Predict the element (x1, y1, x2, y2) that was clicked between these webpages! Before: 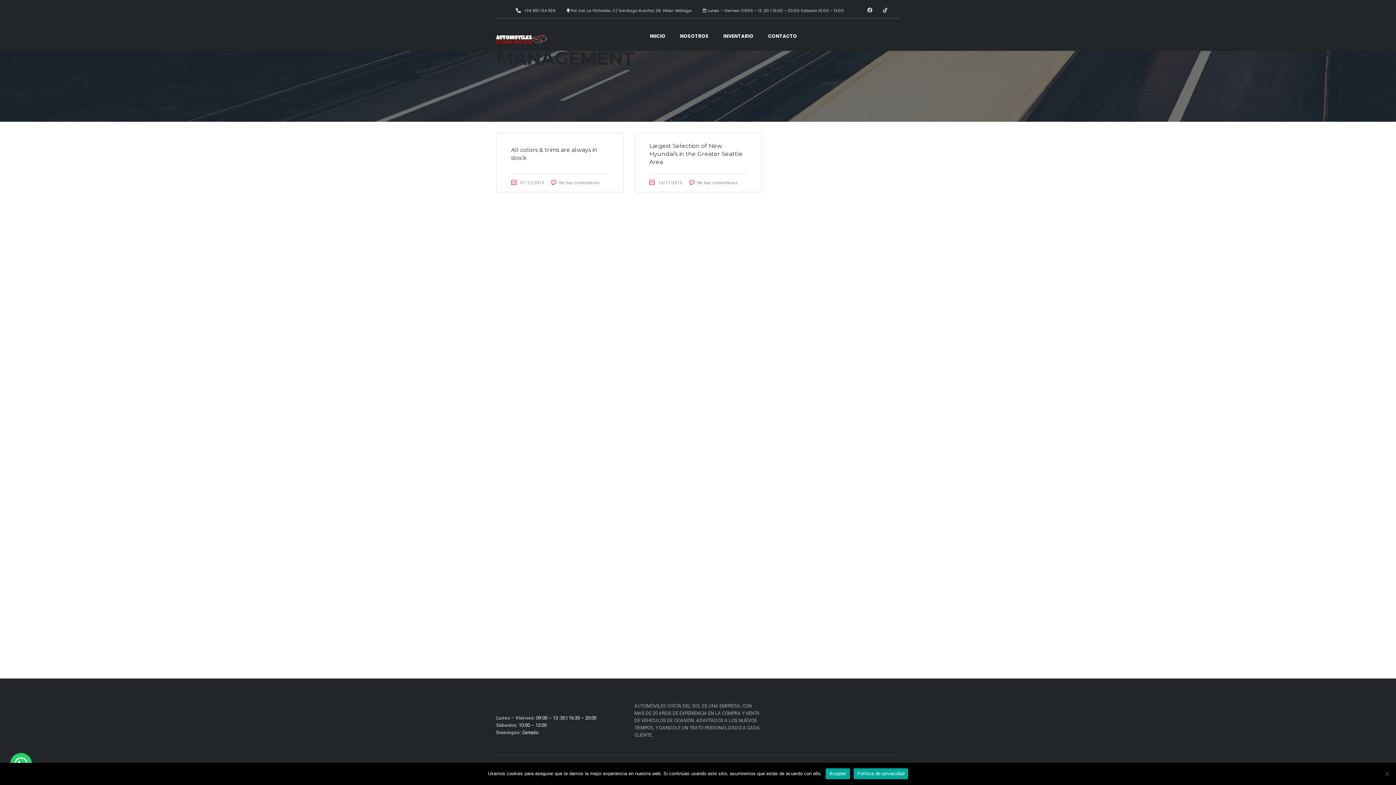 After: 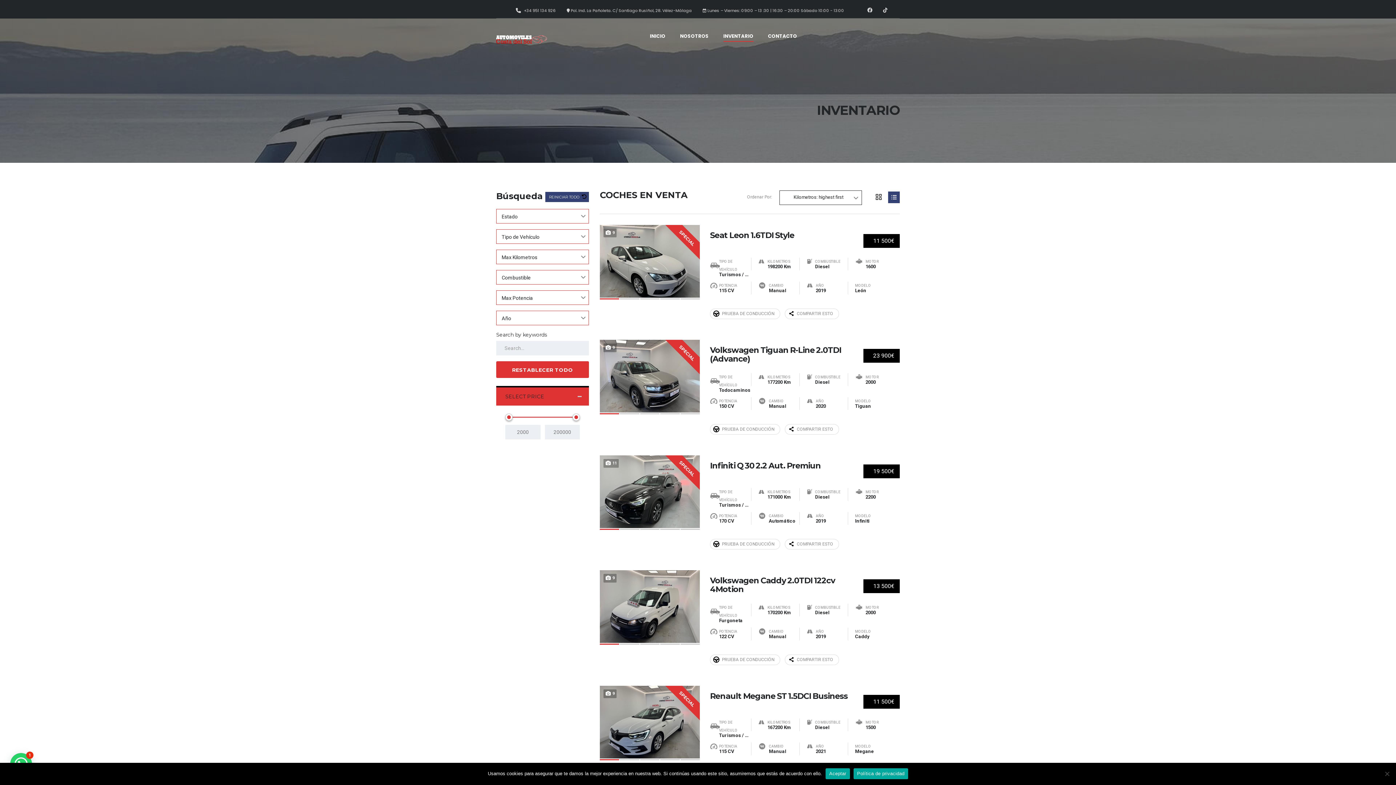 Action: bbox: (723, 32, 753, 44) label: INVENTARIO